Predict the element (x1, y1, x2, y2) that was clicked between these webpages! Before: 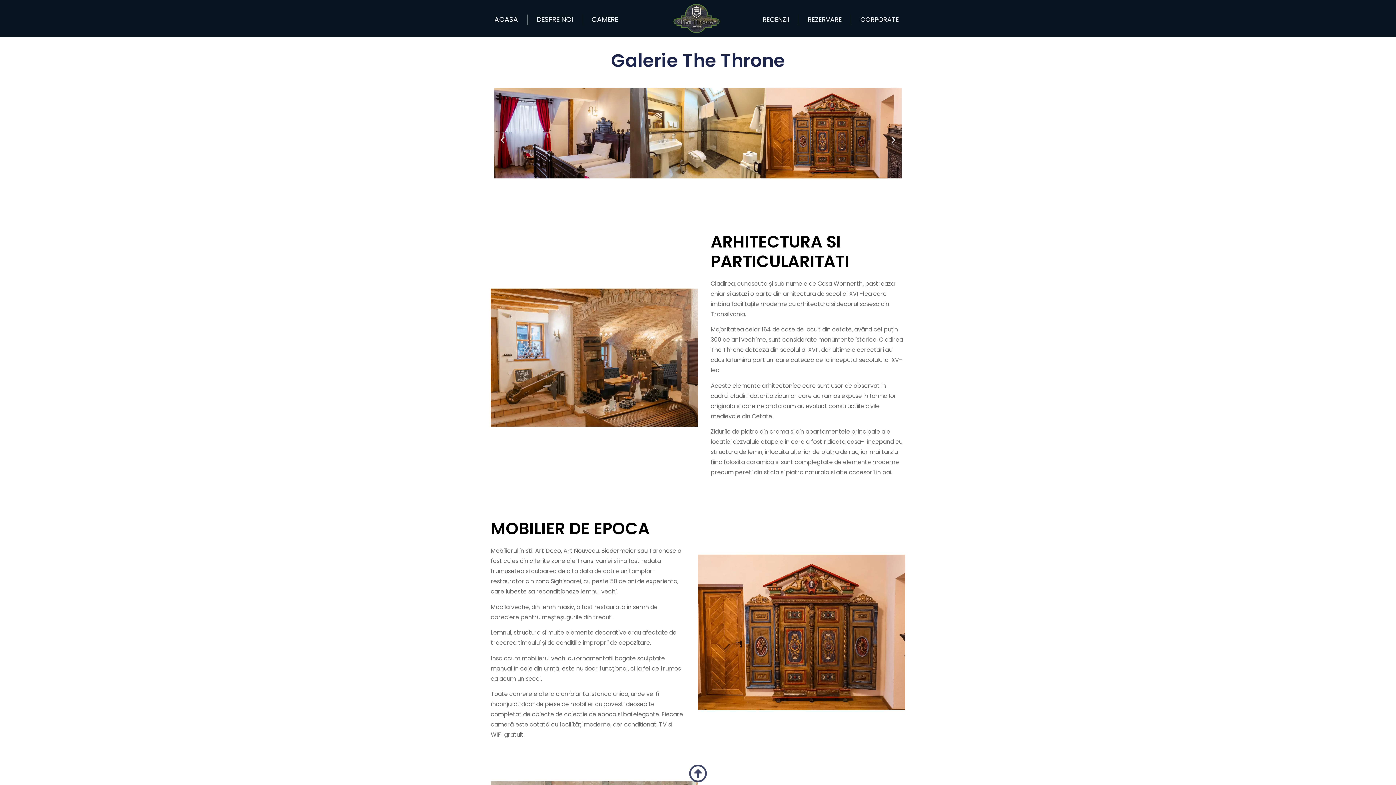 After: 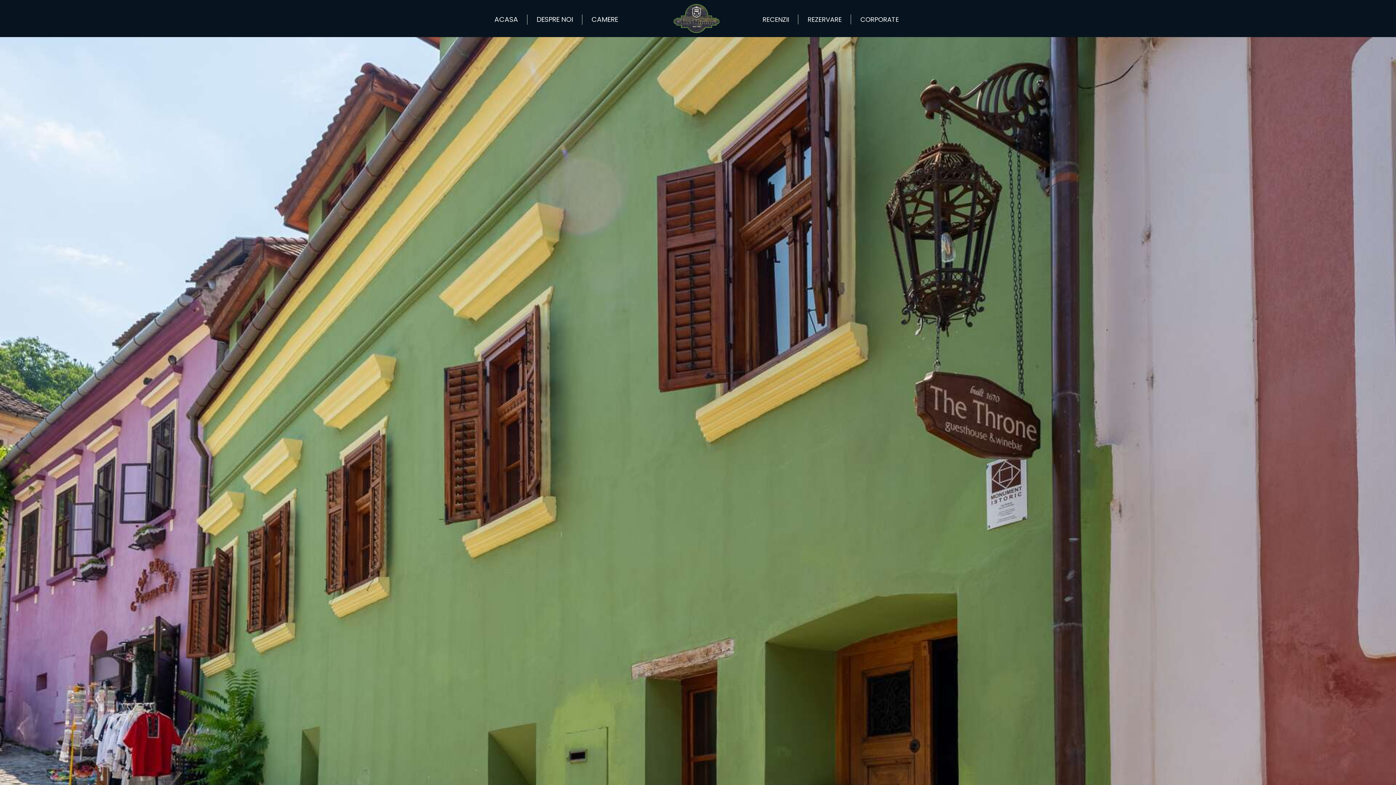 Action: bbox: (660, 3, 733, 33)